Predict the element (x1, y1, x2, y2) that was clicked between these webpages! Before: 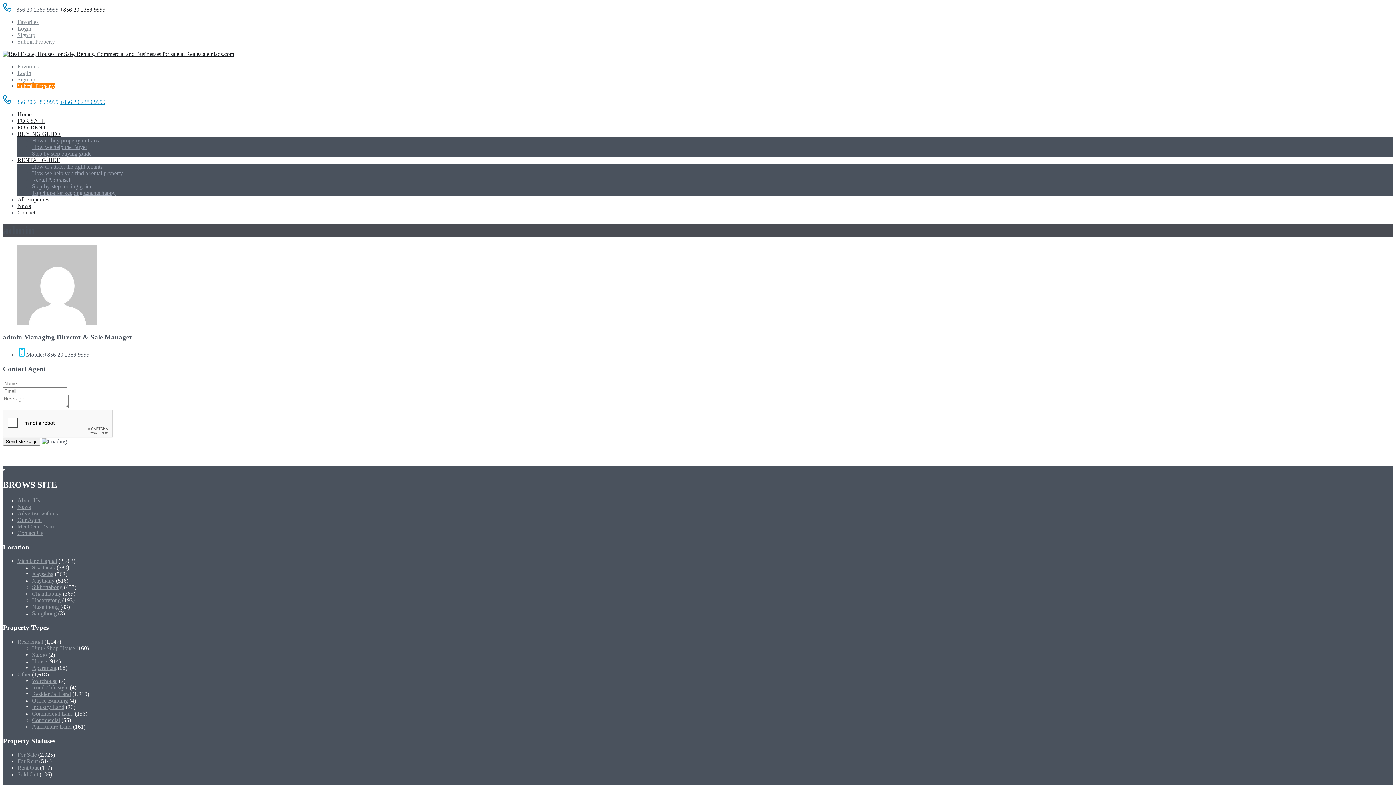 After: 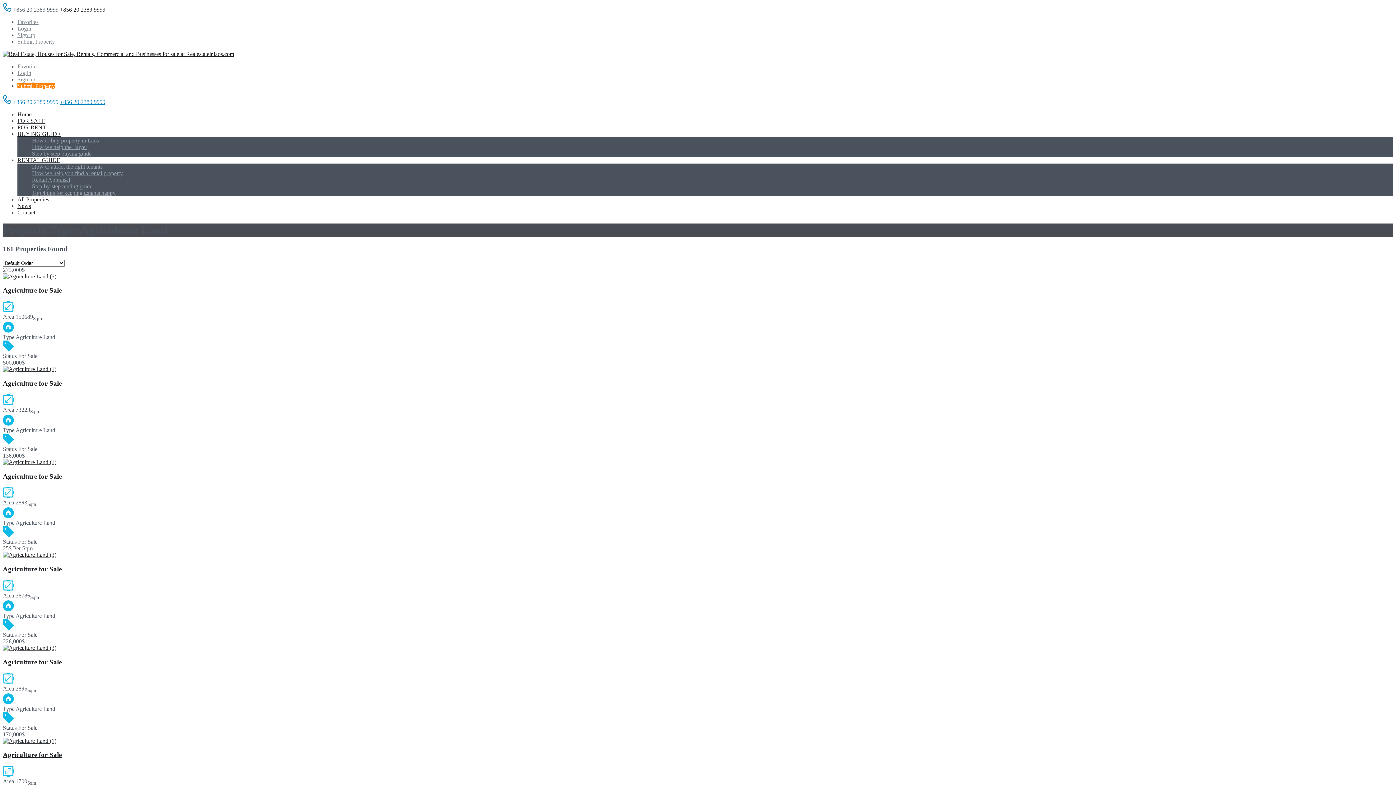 Action: label: Agriculture Land bbox: (32, 723, 71, 730)